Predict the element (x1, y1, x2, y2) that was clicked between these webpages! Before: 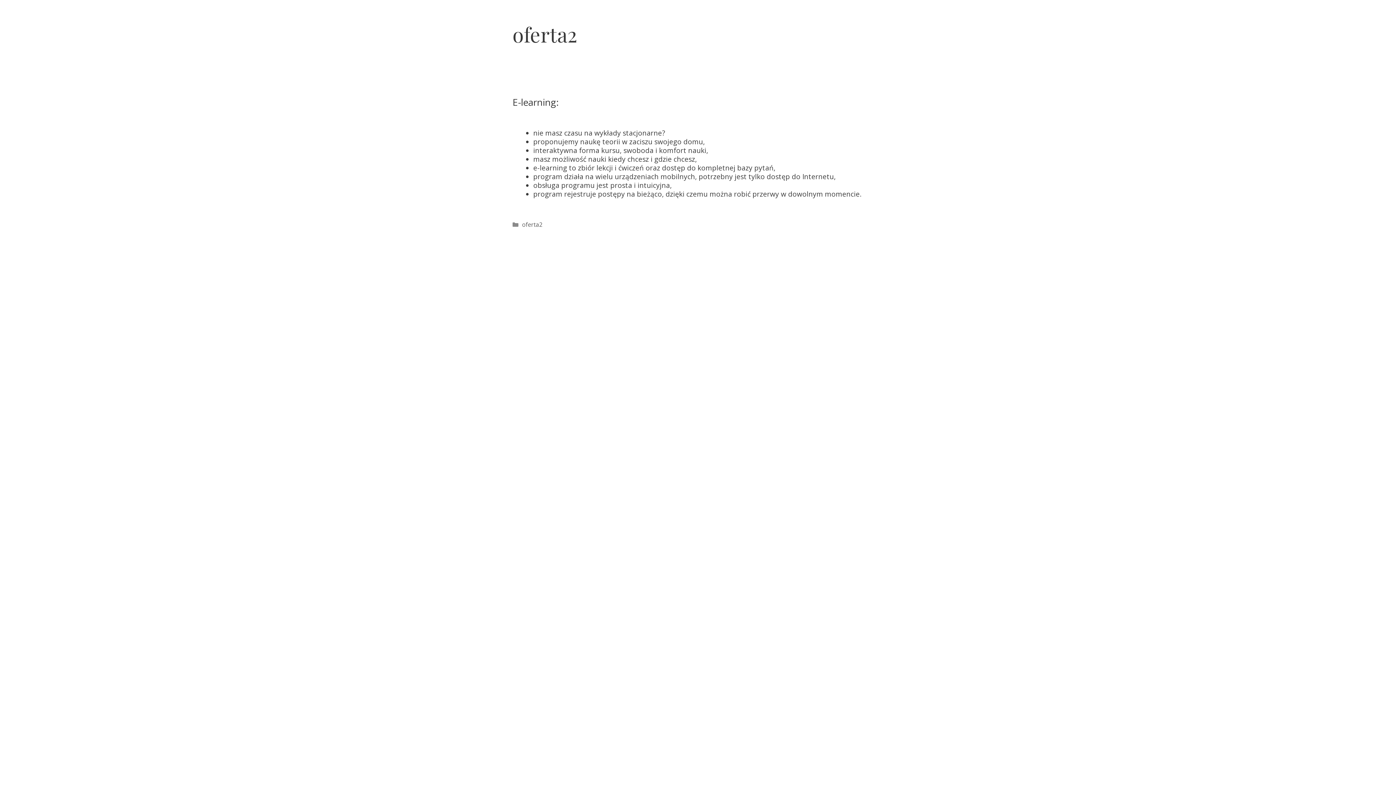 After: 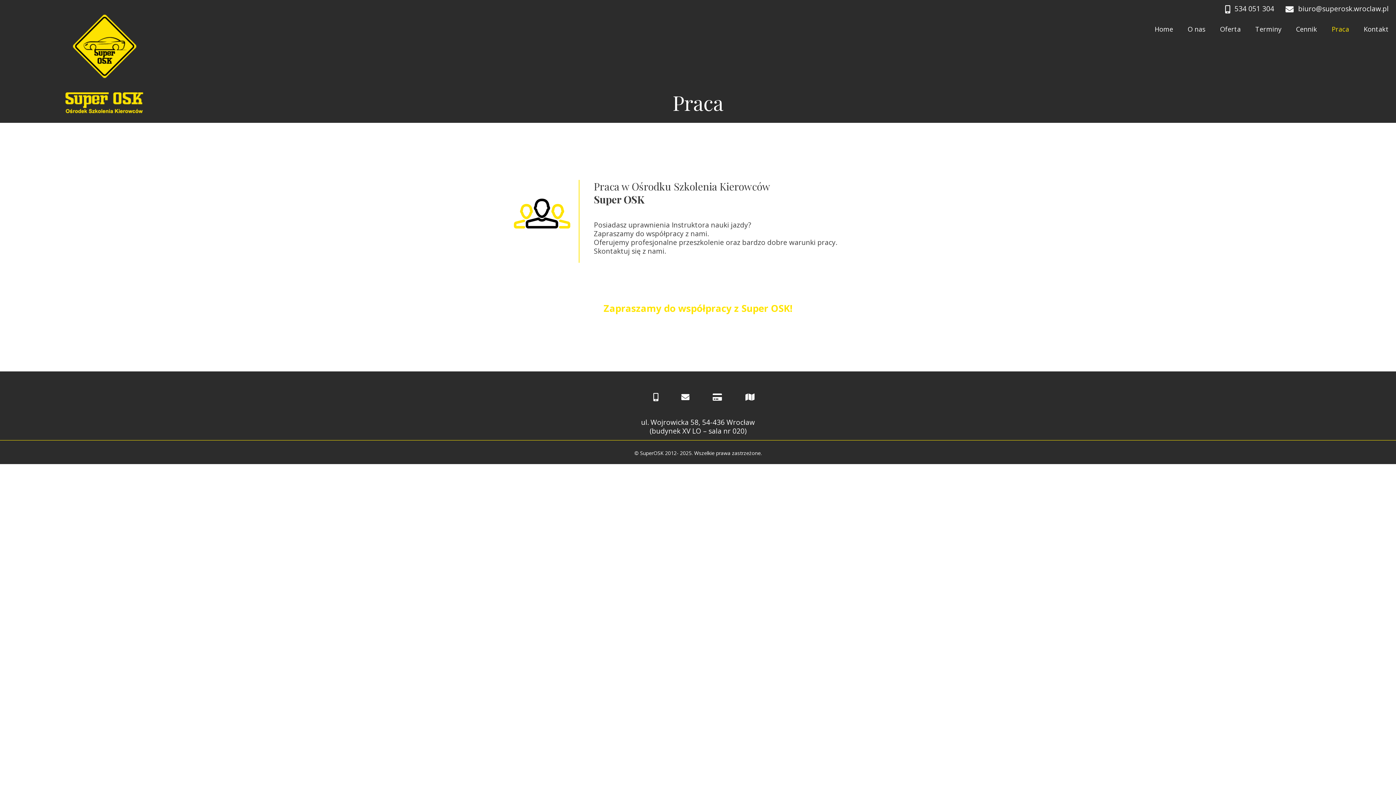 Action: label: Praca bbox: (1324, 18, 1356, 40)